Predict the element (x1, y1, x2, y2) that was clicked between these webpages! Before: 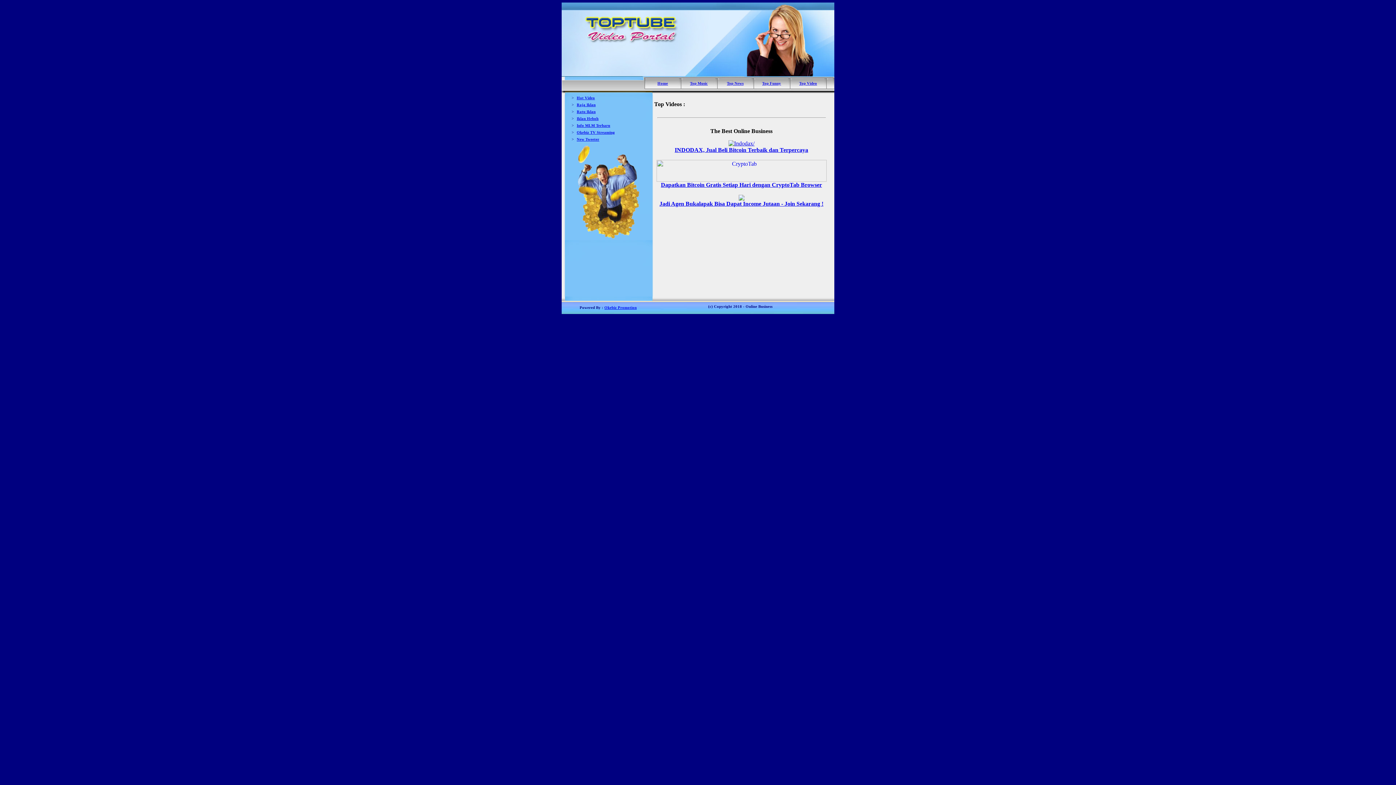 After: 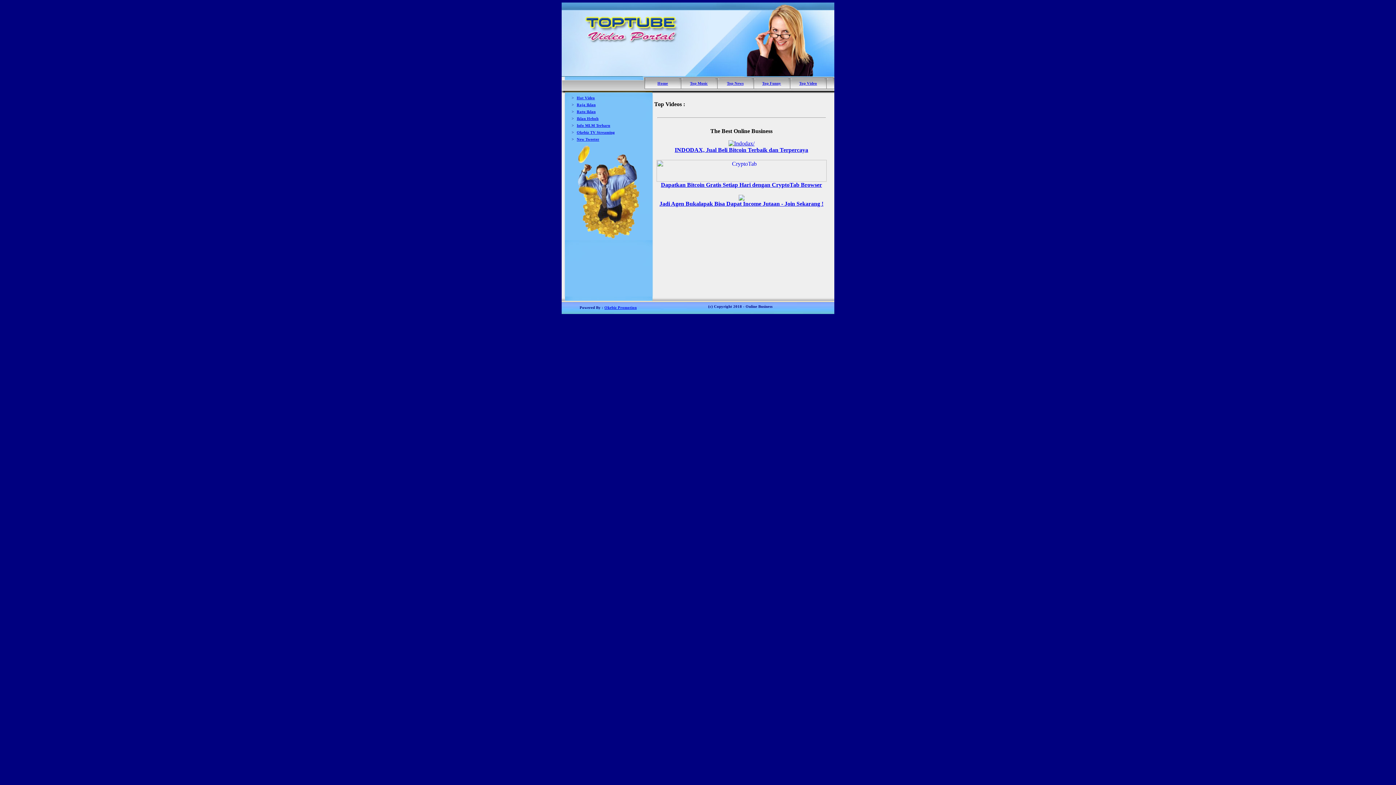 Action: bbox: (575, 234, 640, 240)